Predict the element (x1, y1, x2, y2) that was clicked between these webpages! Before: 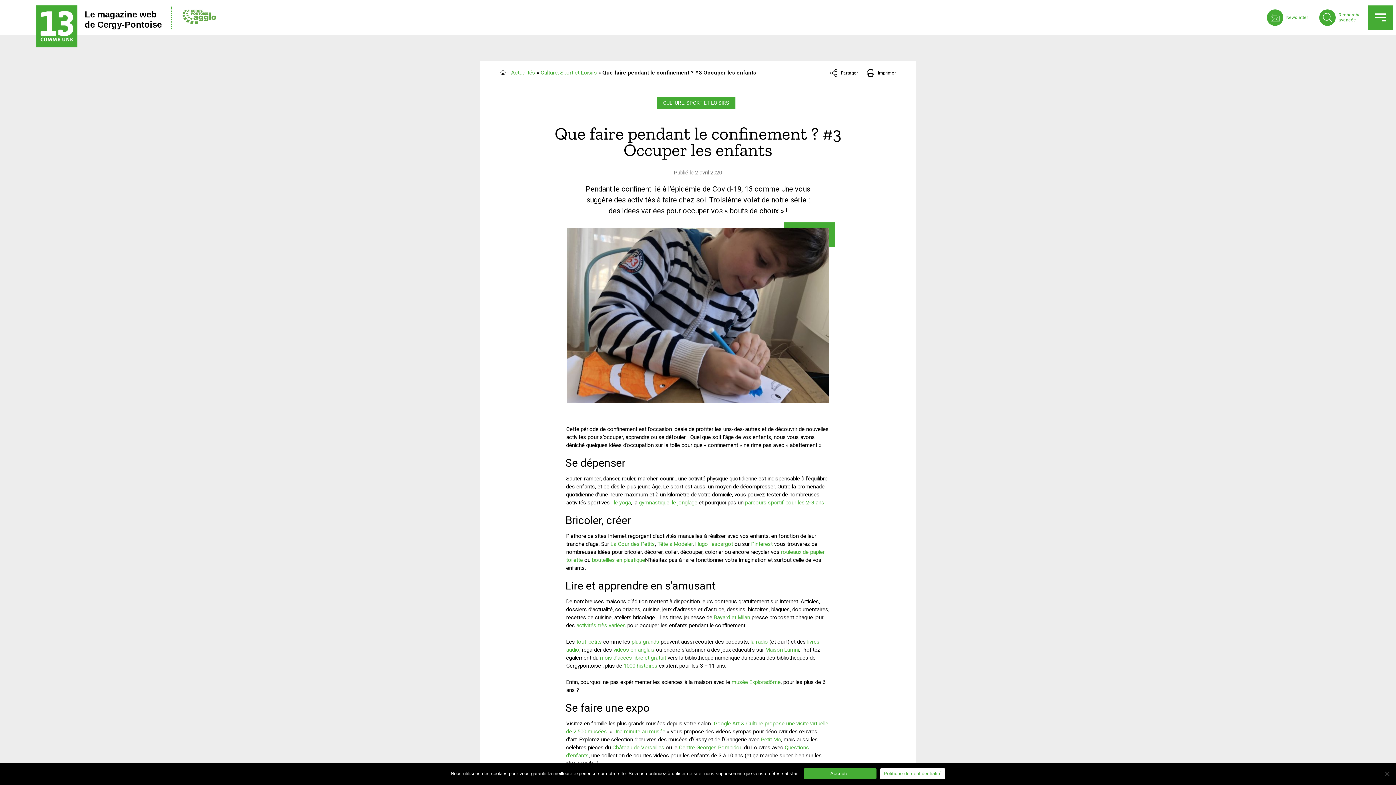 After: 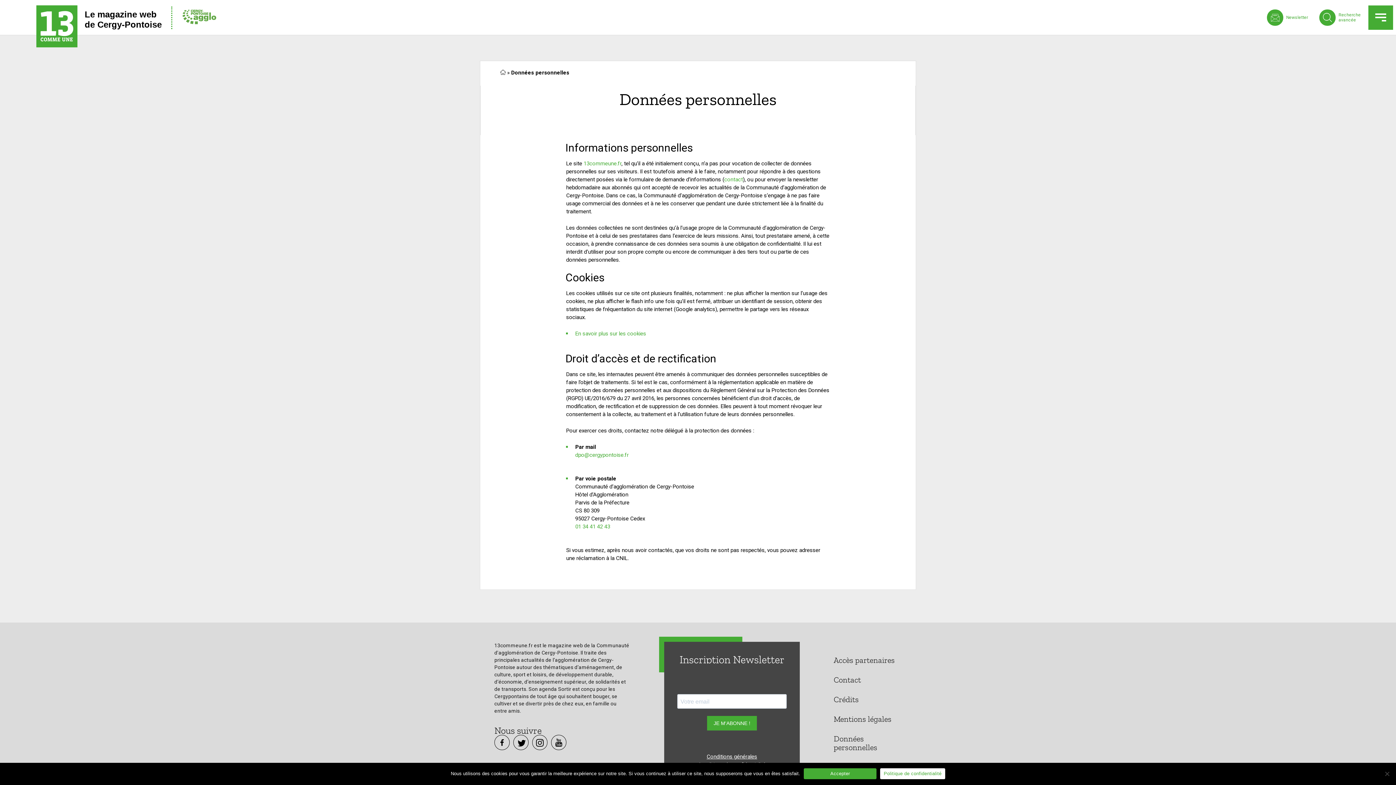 Action: bbox: (880, 768, 945, 779) label: Politique de confidentialité